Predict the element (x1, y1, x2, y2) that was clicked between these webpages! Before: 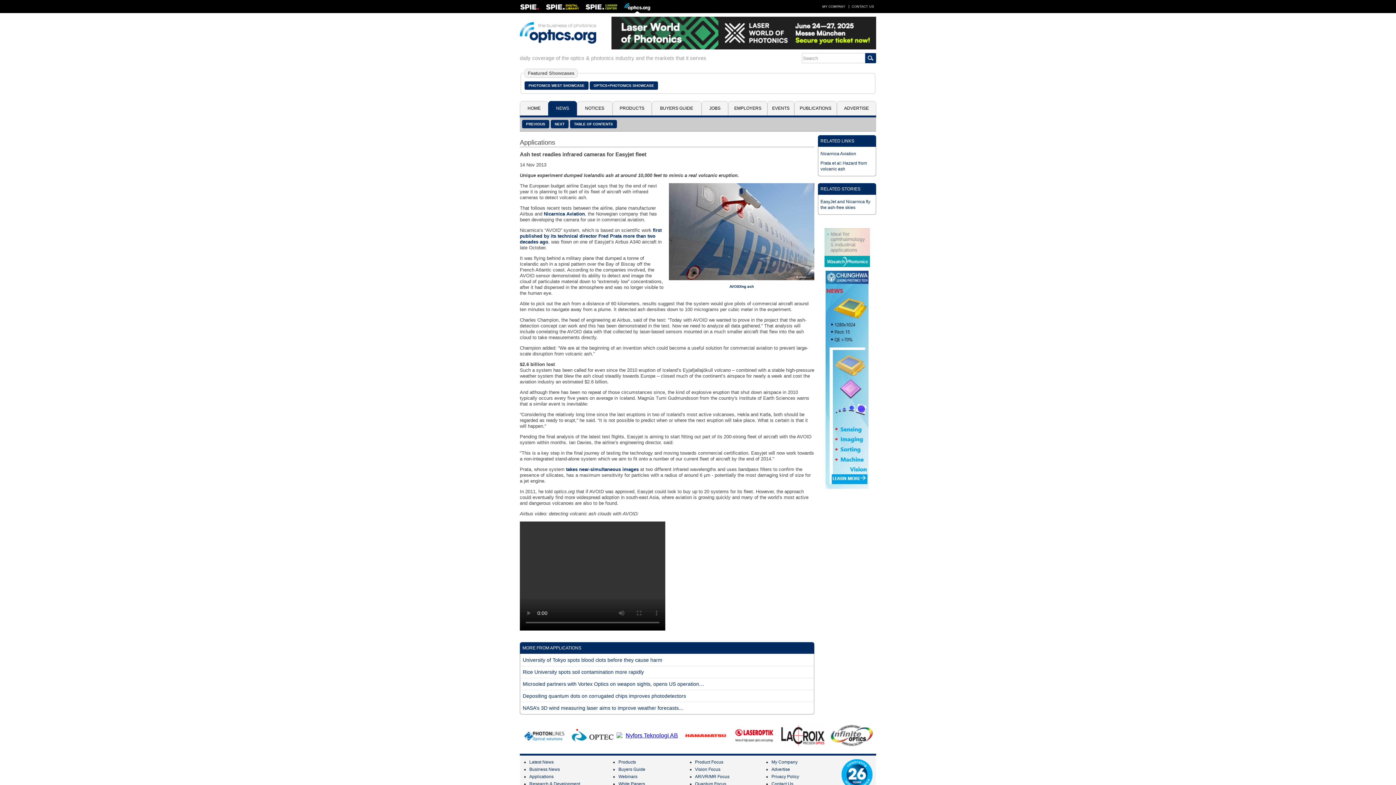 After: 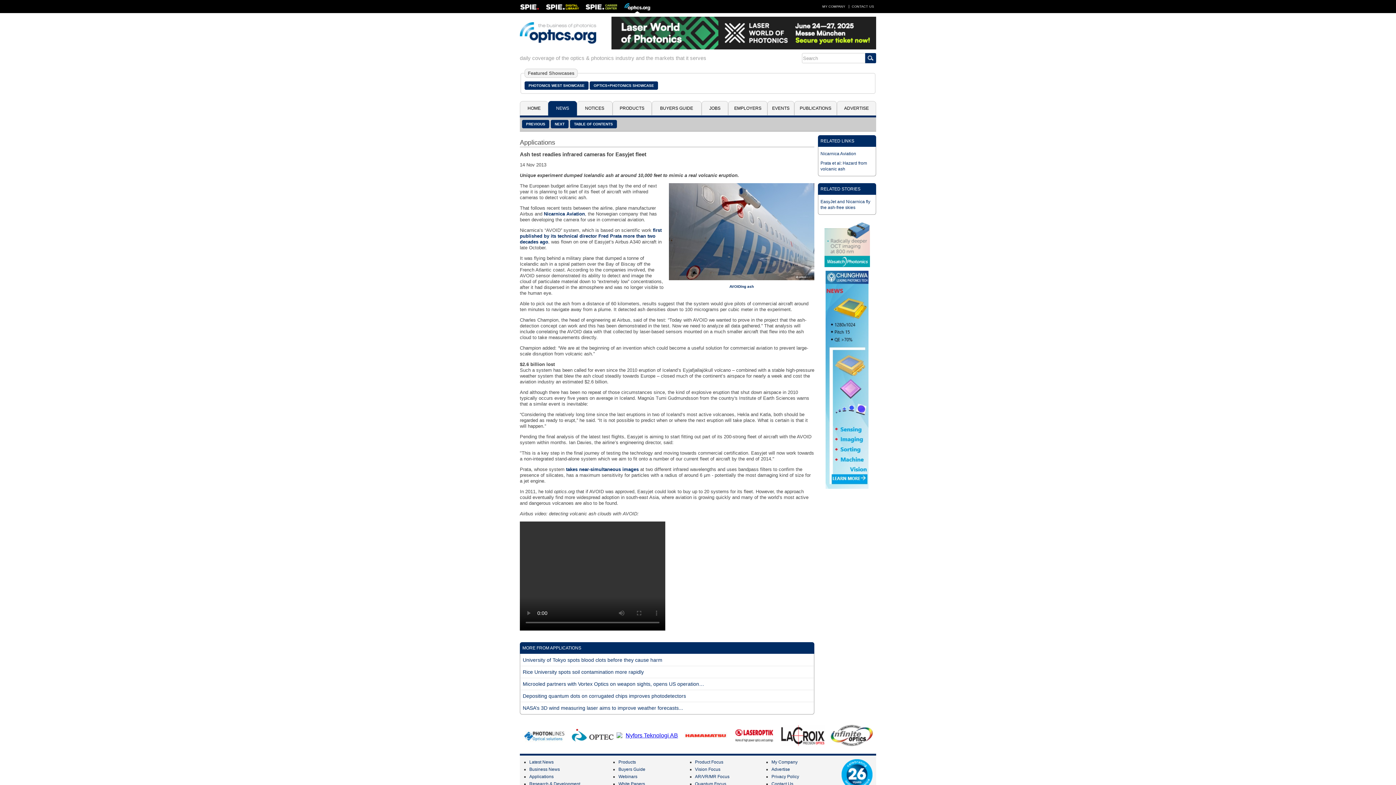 Action: bbox: (585, 0, 617, 13)